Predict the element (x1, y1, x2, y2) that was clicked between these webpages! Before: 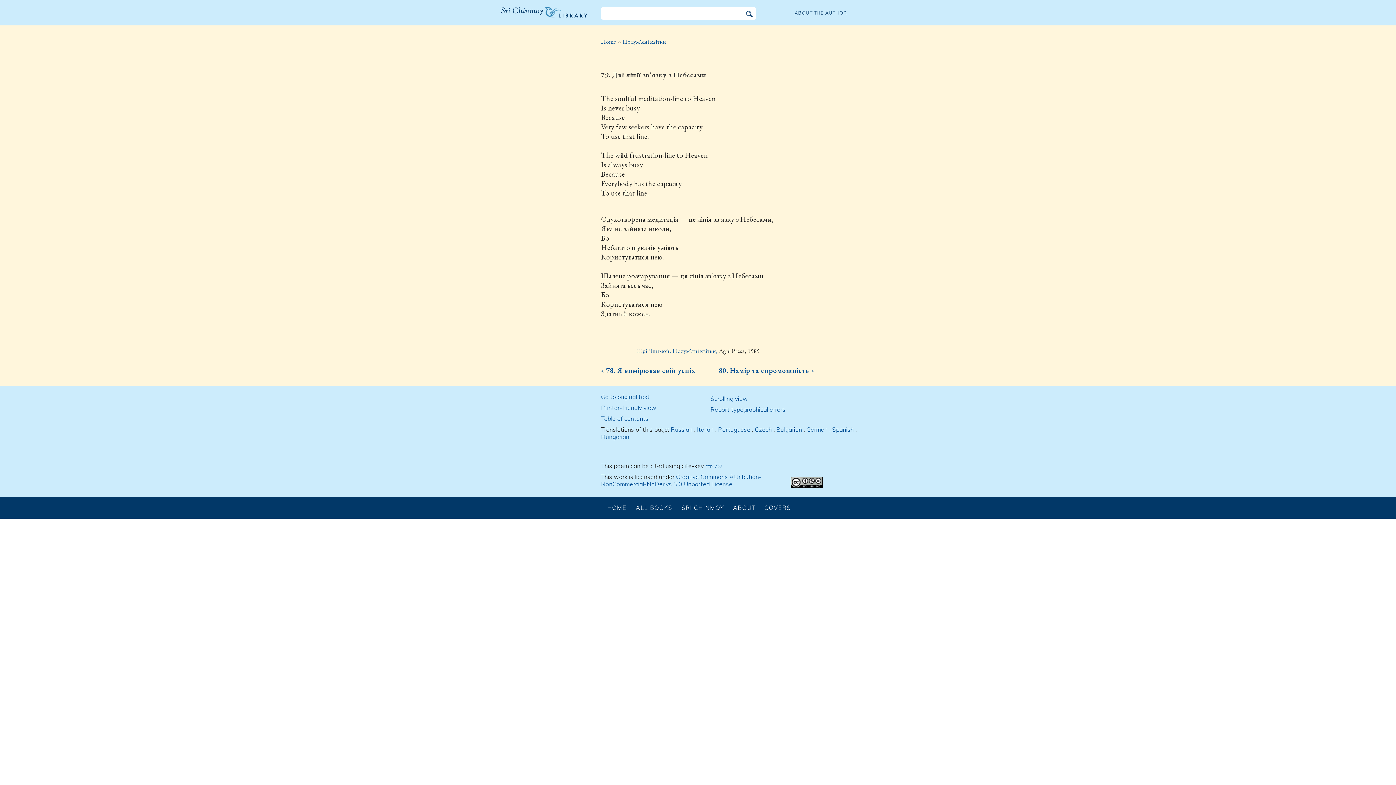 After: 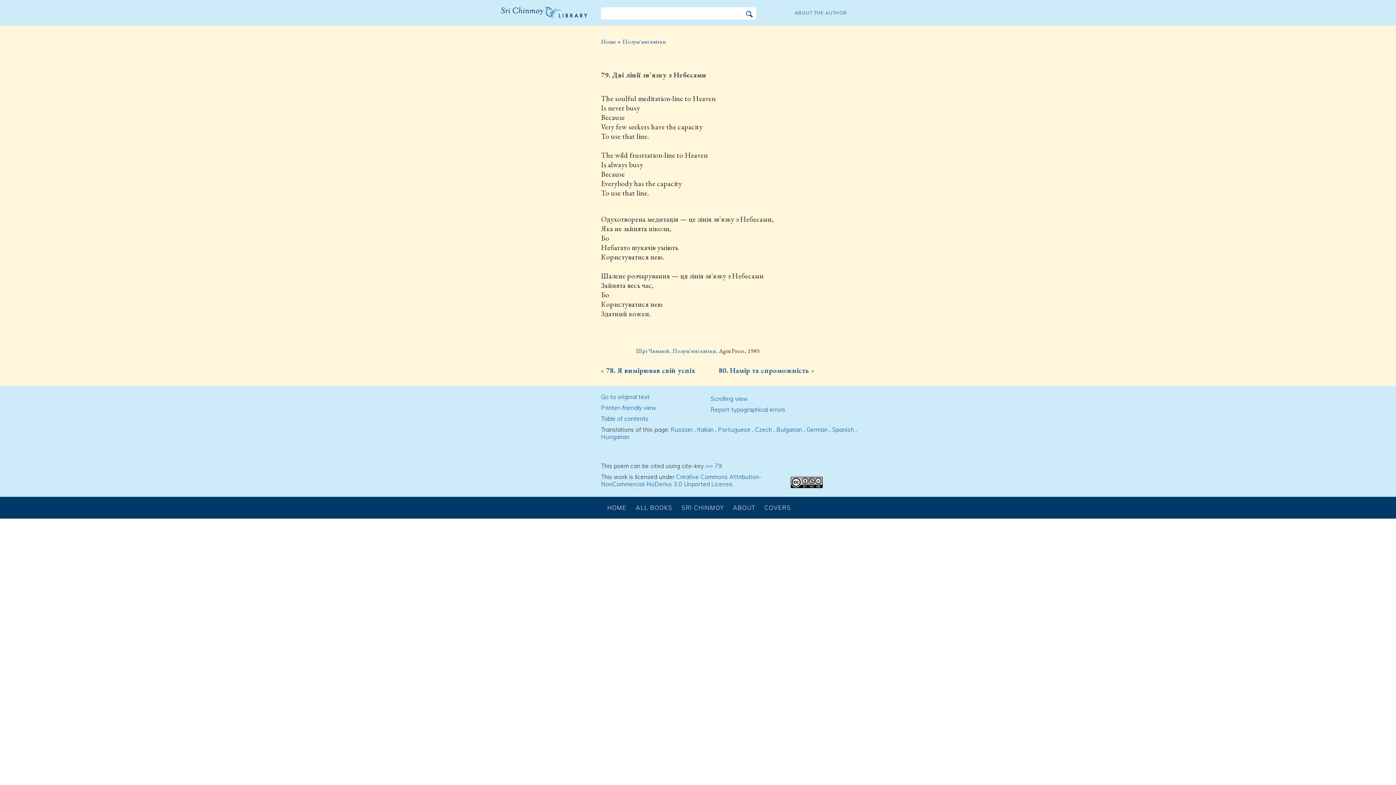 Action: bbox: (670, 426, 692, 433) label: Russian